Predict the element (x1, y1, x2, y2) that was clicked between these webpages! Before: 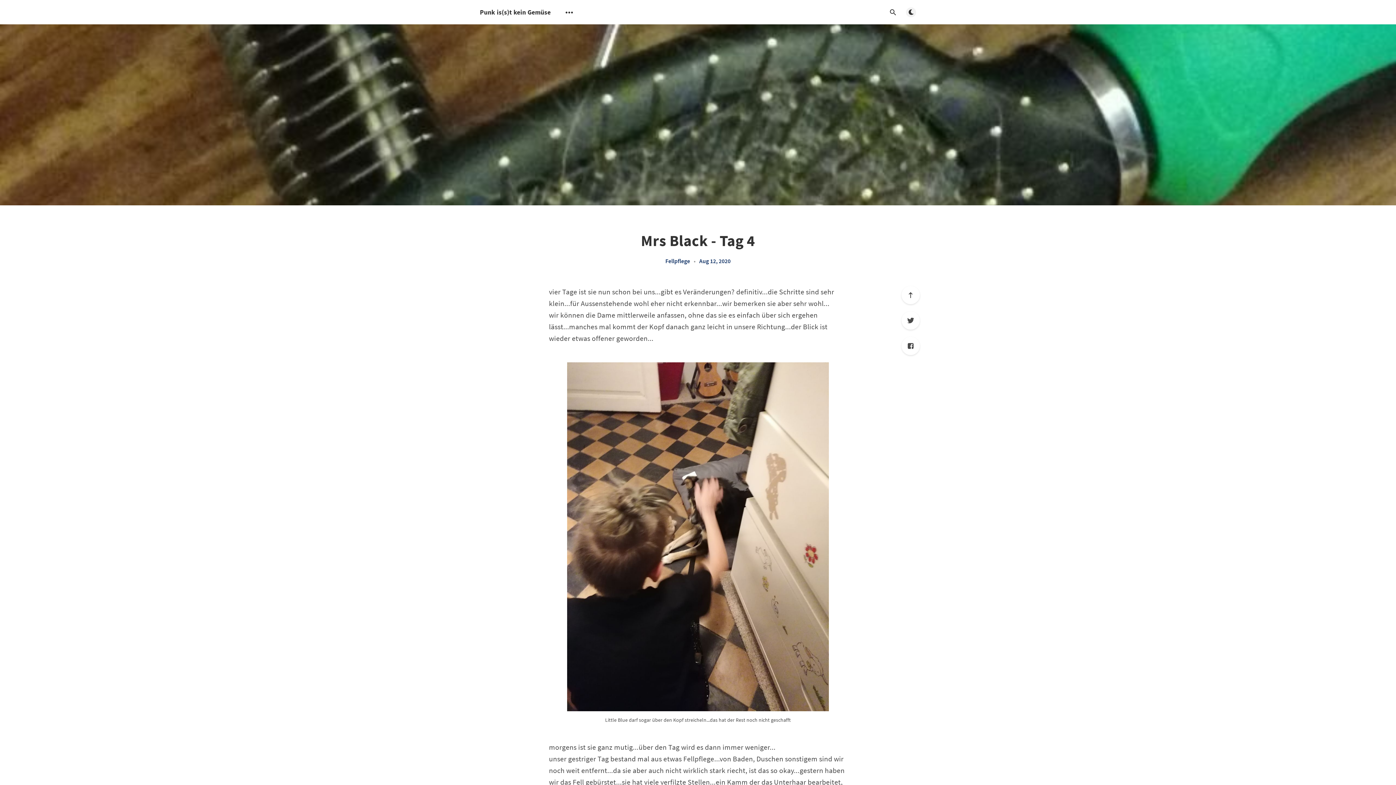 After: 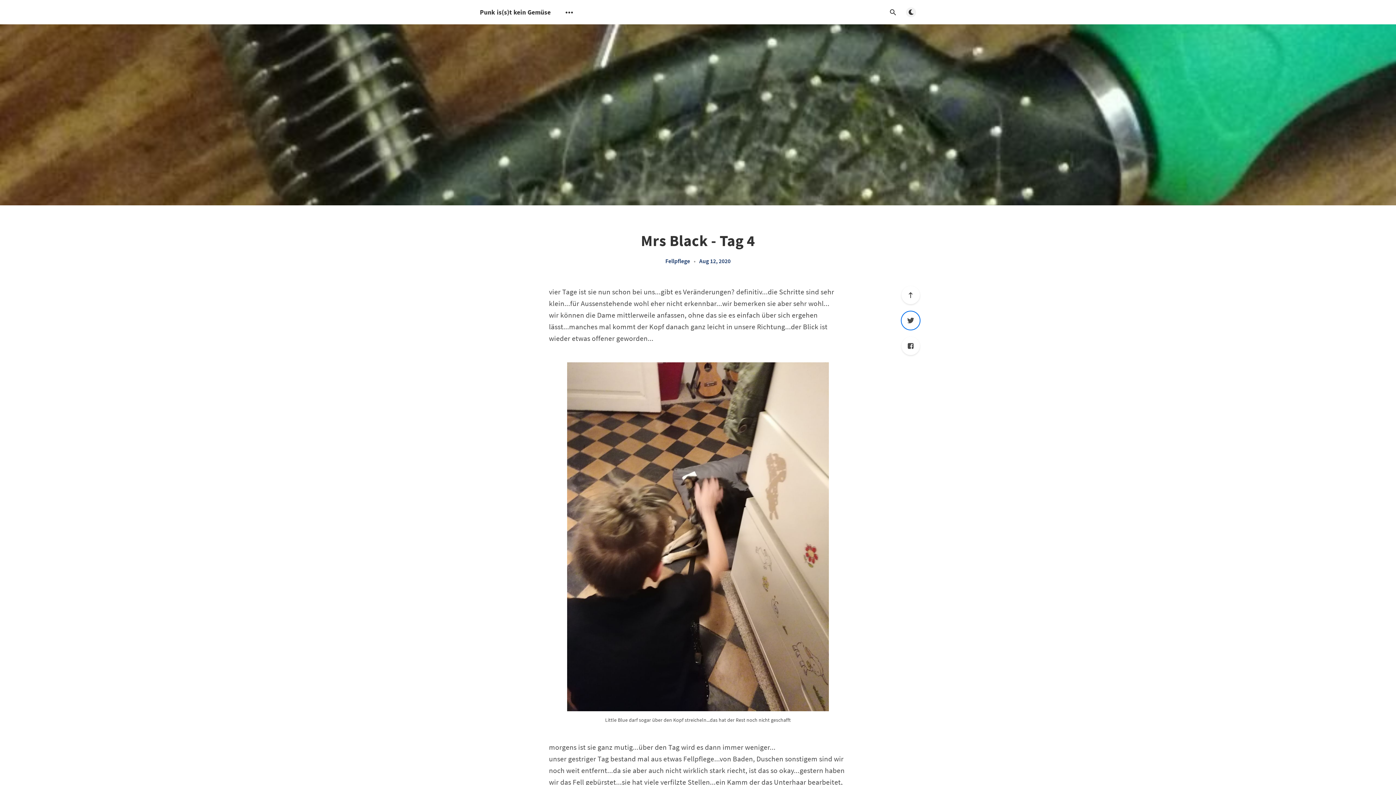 Action: bbox: (901, 311, 920, 329) label: Twitter